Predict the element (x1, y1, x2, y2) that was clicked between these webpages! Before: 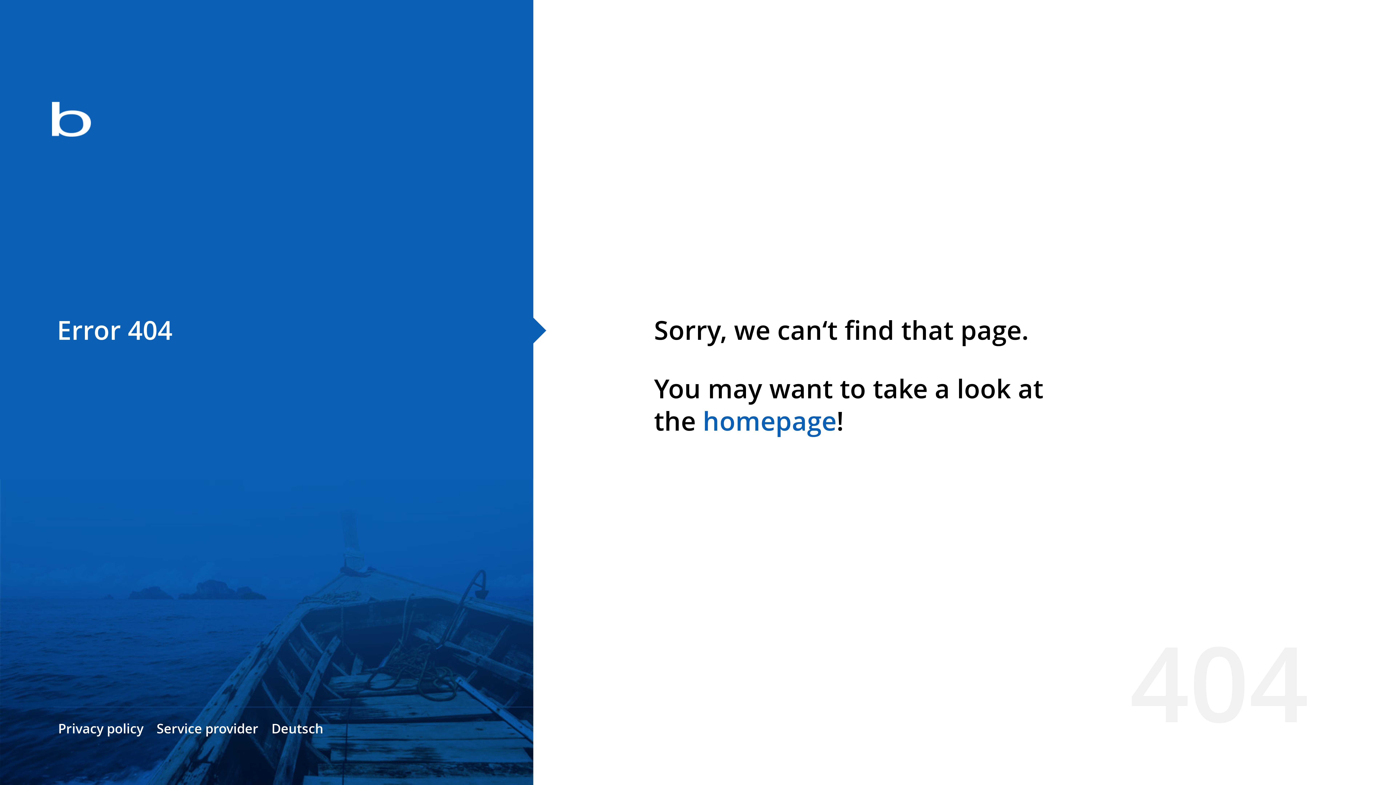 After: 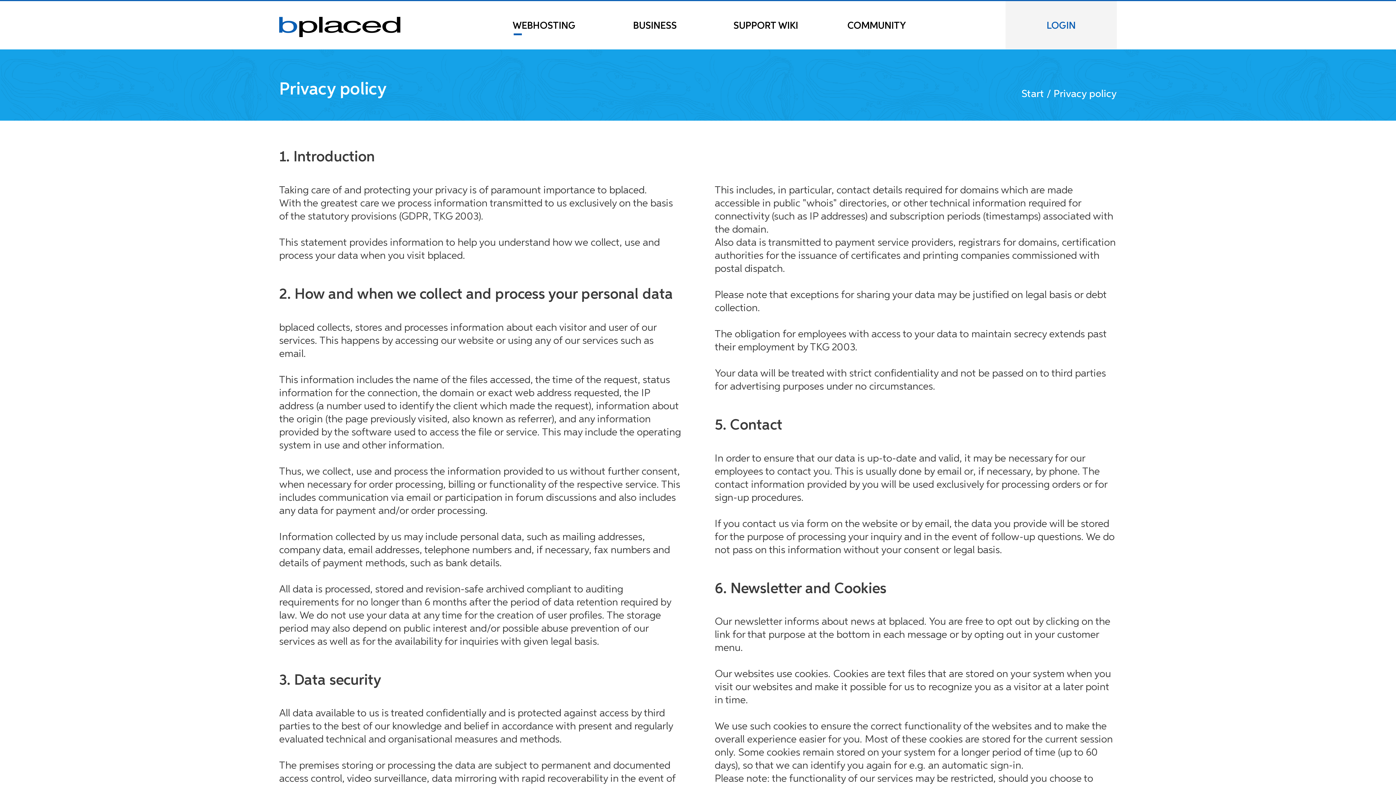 Action: bbox: (58, 720, 143, 737) label: Privacy policy